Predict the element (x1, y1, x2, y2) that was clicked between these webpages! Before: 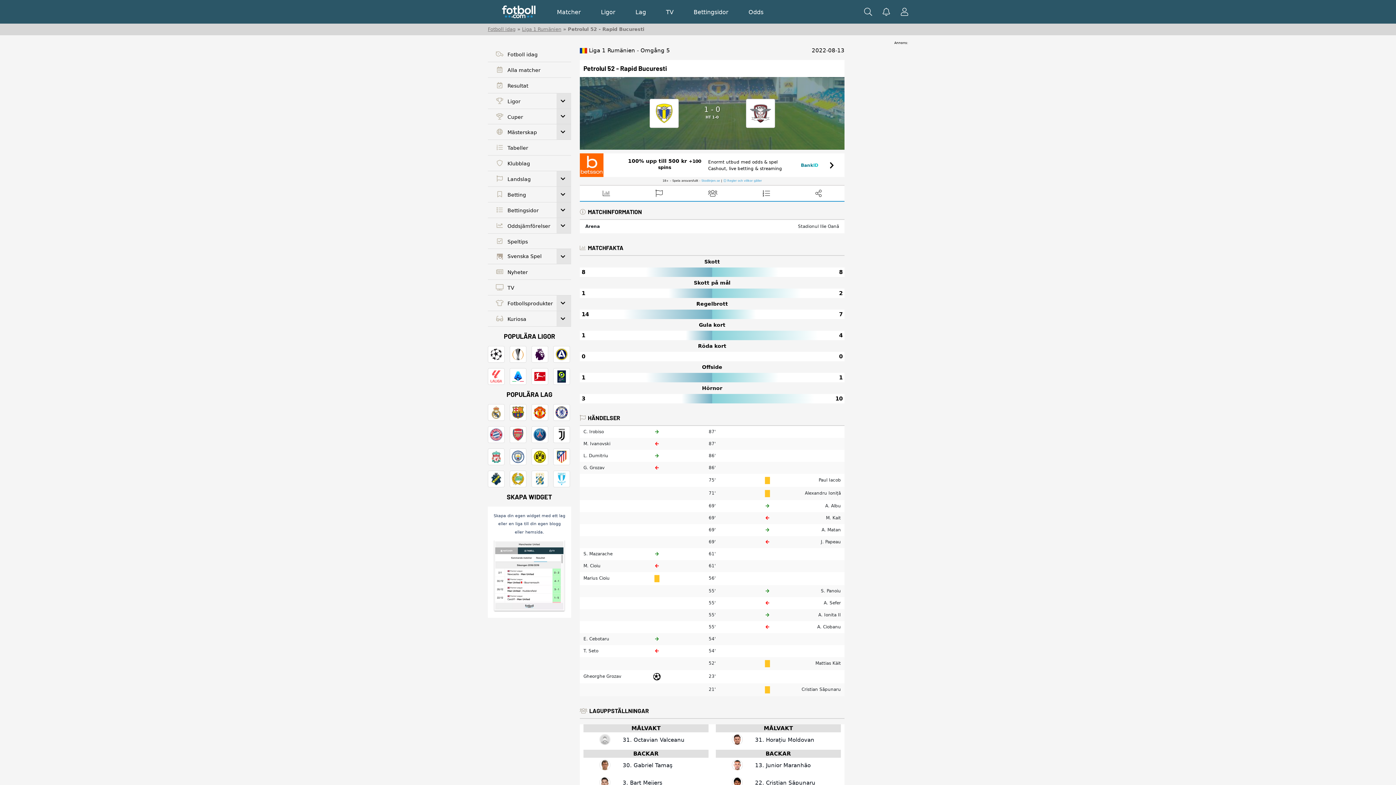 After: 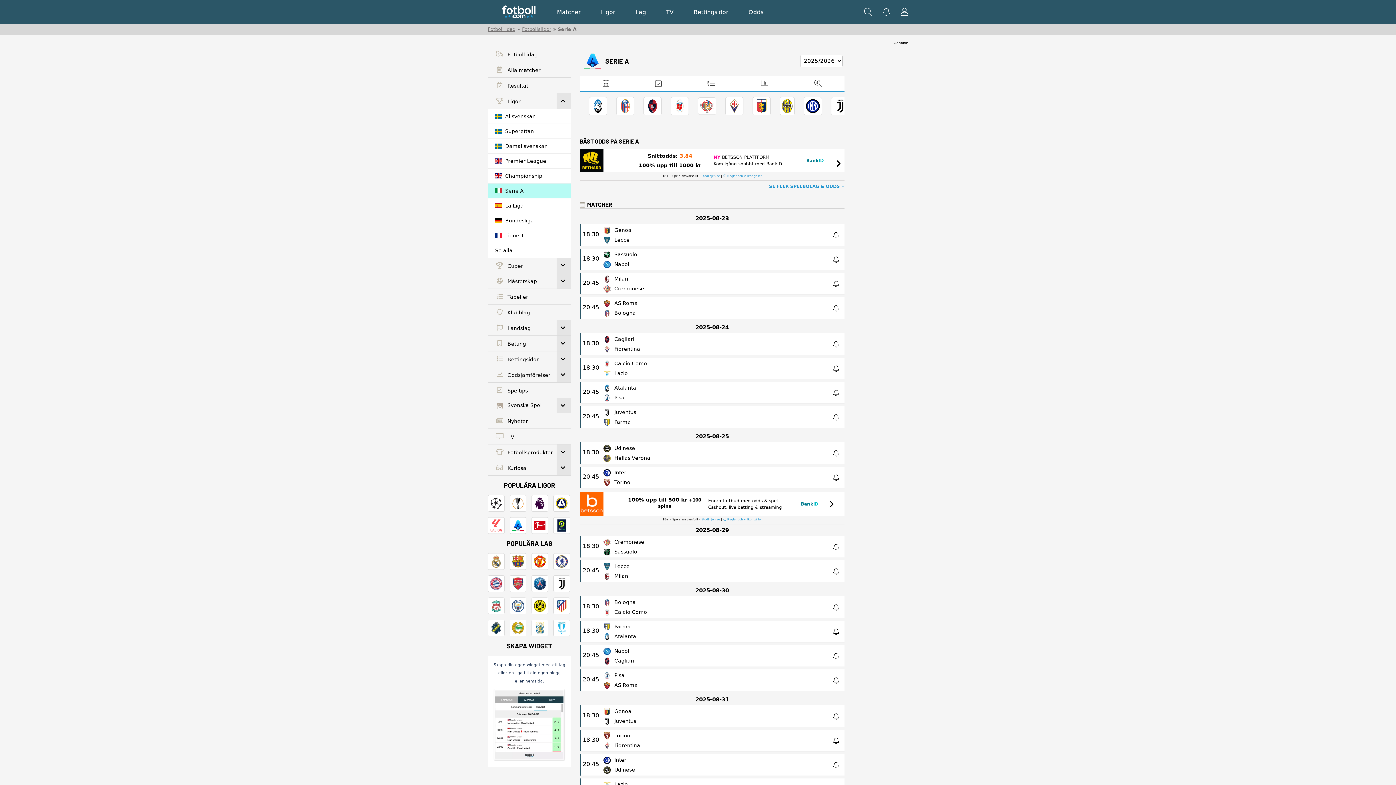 Action: bbox: (509, 368, 526, 385)